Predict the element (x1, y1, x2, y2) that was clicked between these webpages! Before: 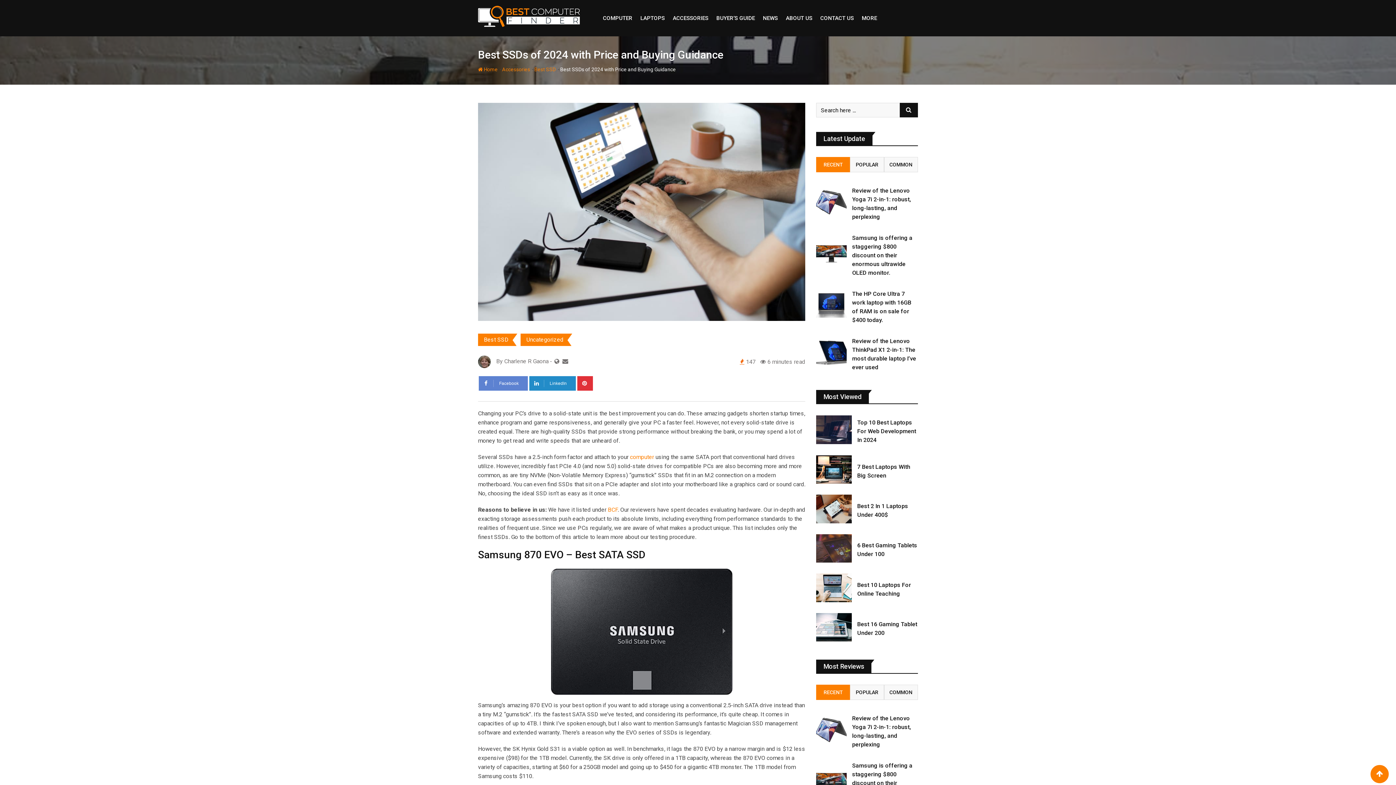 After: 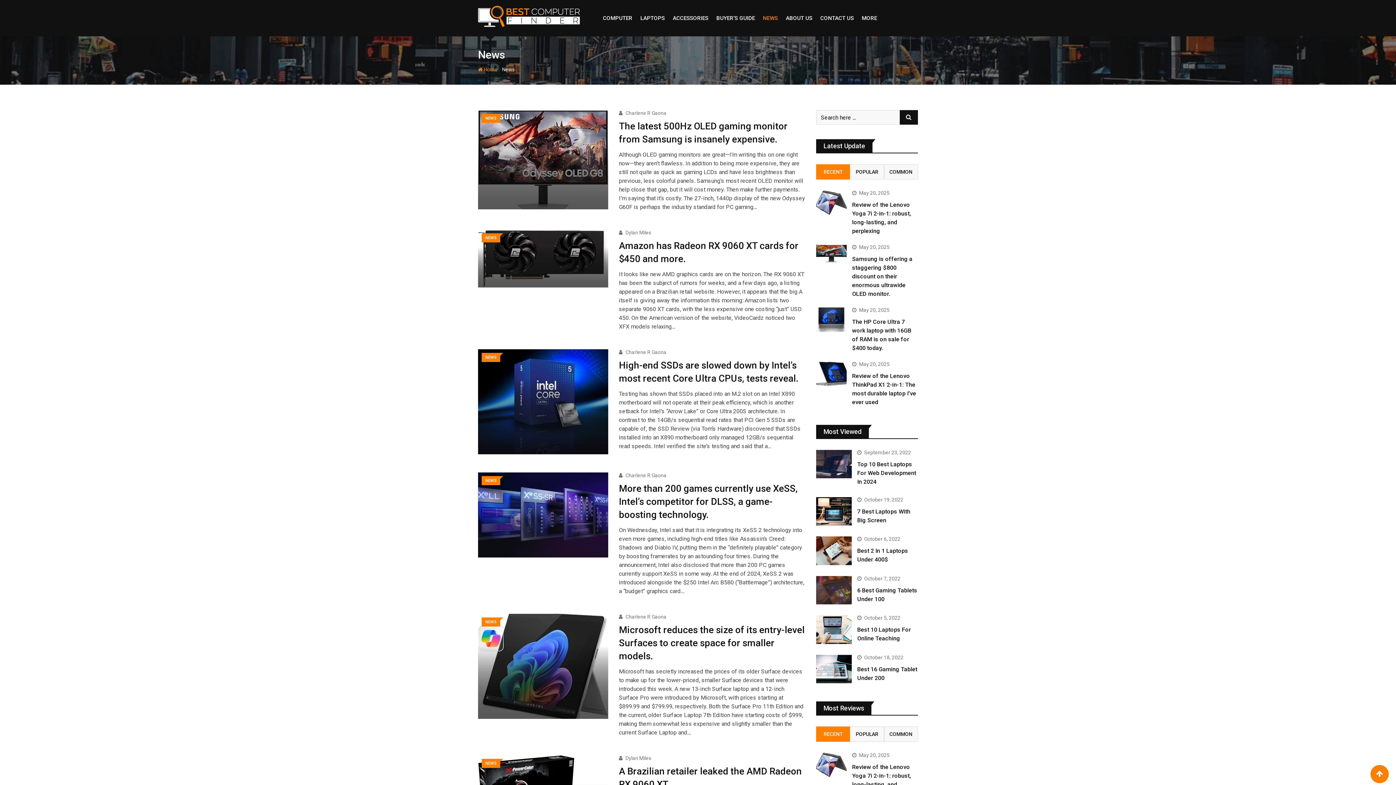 Action: label: NEWS bbox: (759, 0, 781, 36)